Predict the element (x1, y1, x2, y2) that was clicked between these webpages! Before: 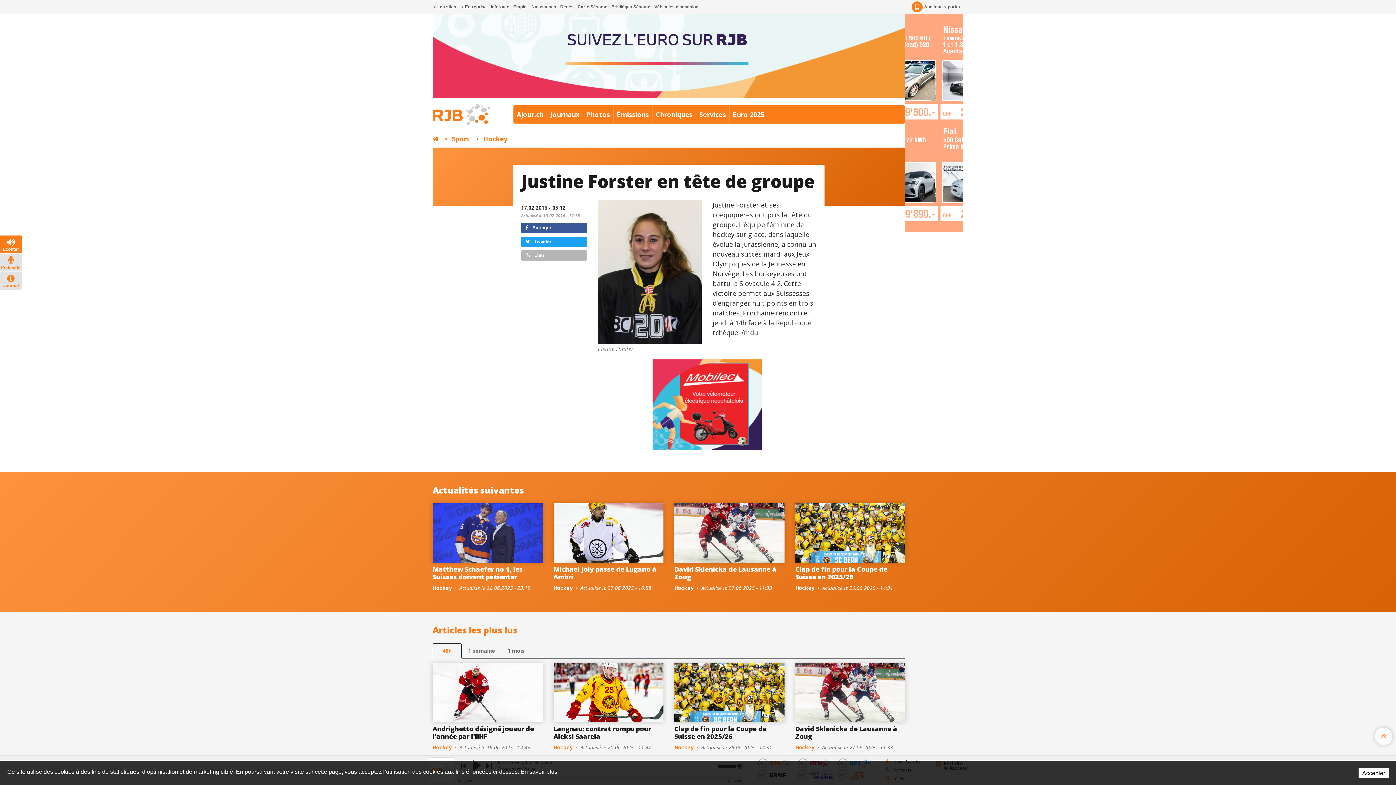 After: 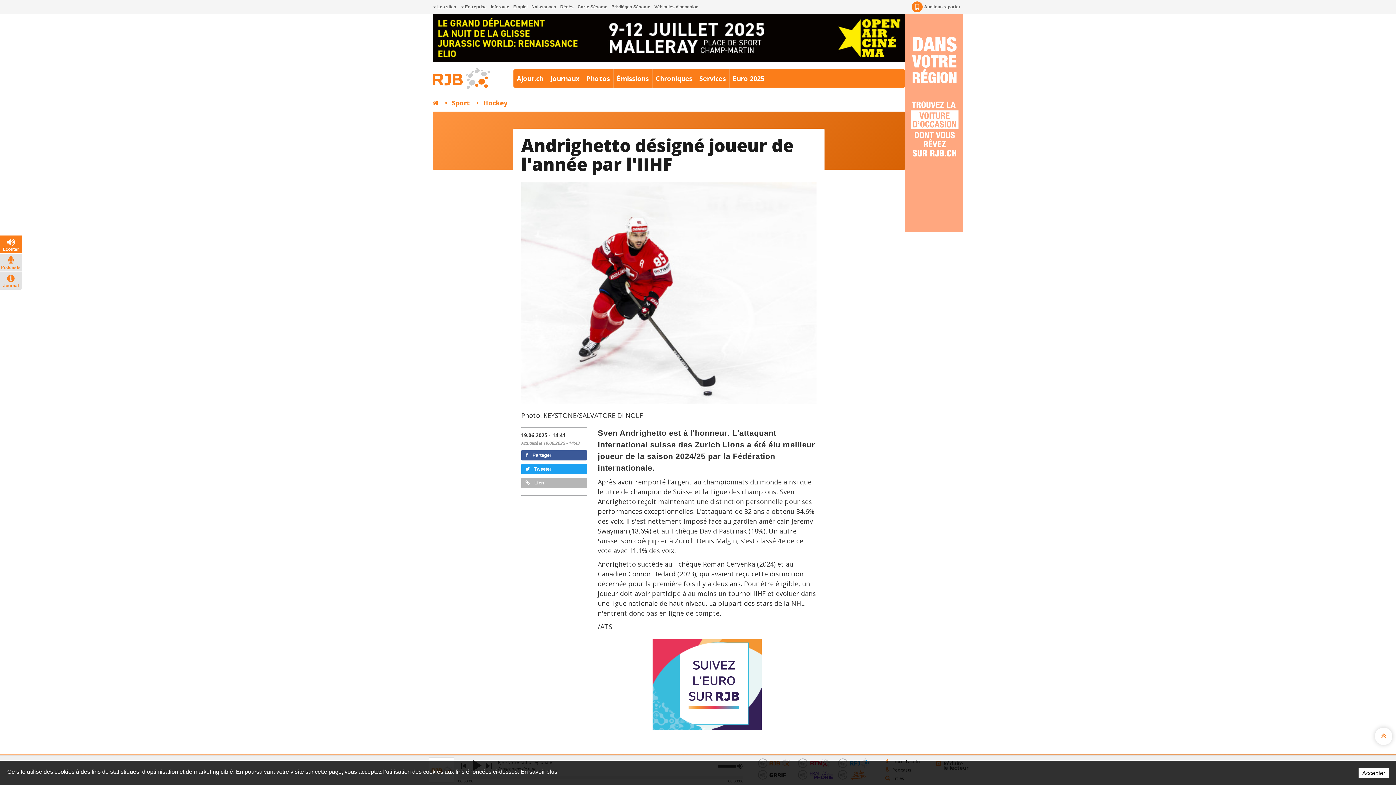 Action: bbox: (432, 724, 534, 741) label: Andrighetto désigné joueur de l'année par l'IIHF